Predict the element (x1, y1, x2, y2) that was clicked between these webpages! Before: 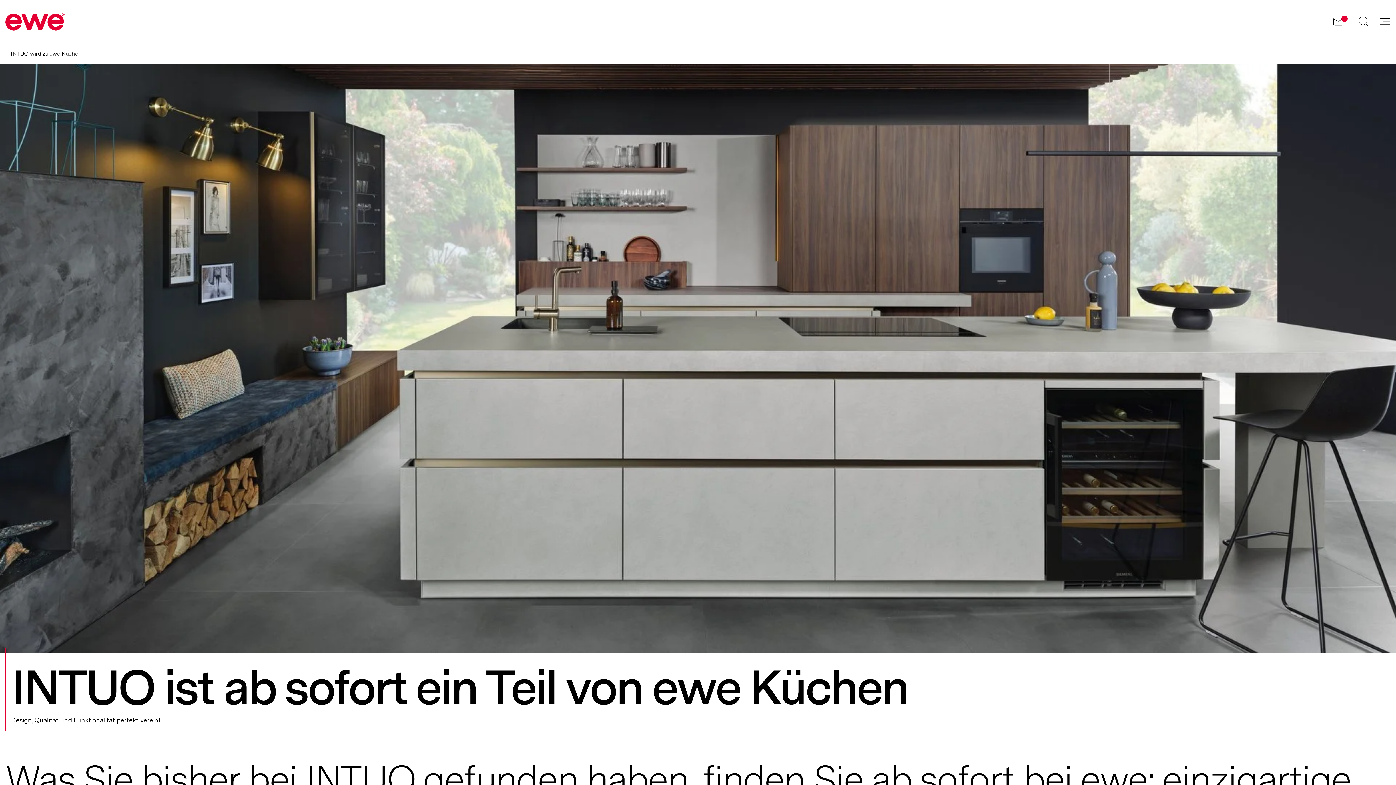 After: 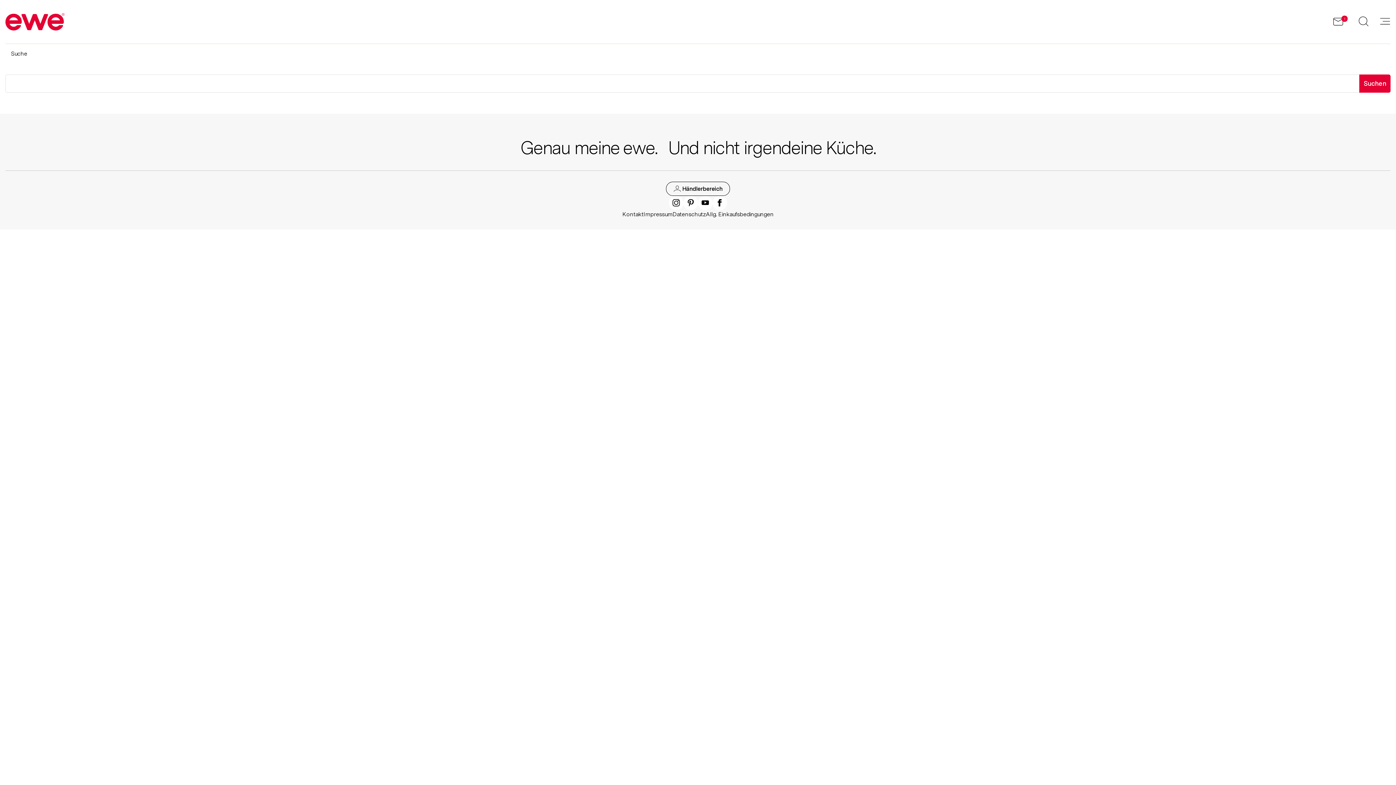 Action: bbox: (1353, 13, 1374, 30)